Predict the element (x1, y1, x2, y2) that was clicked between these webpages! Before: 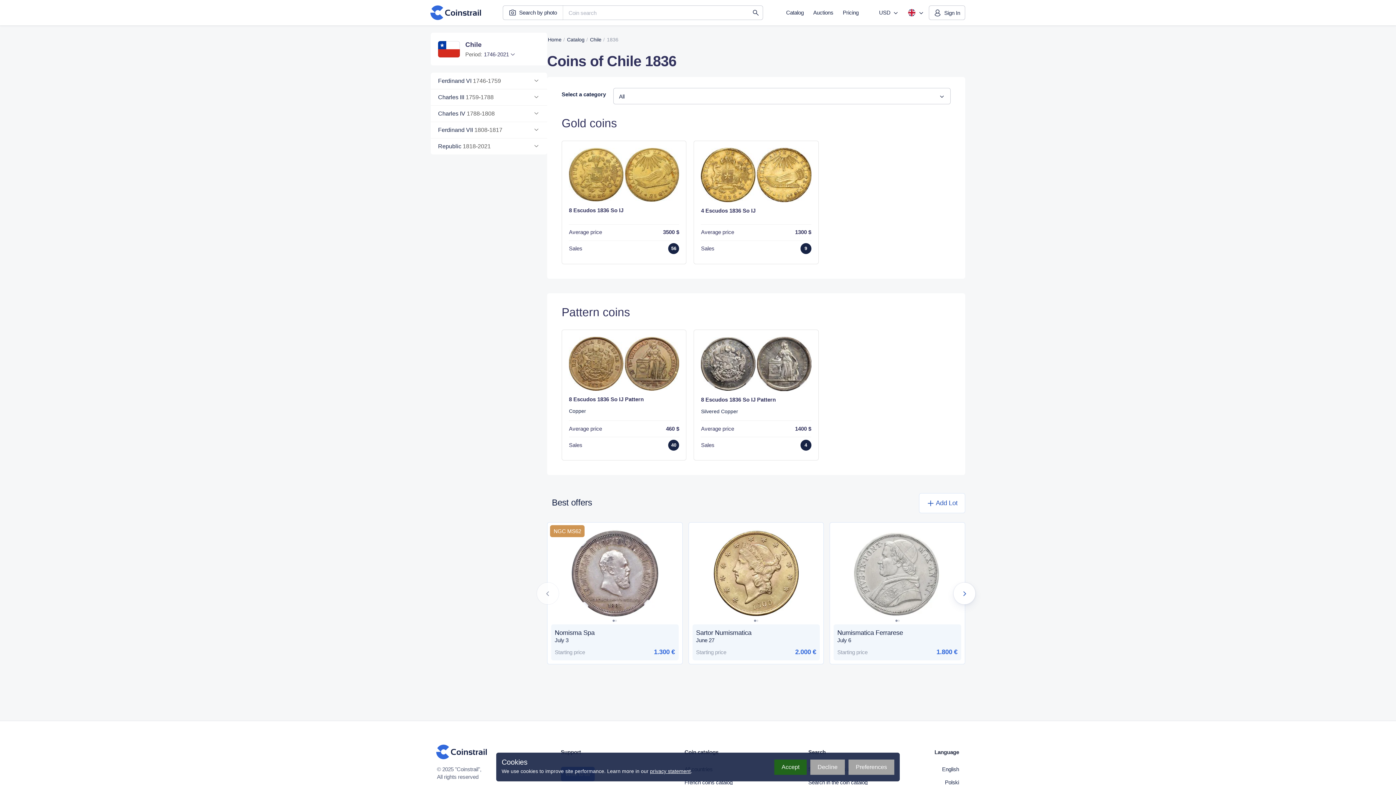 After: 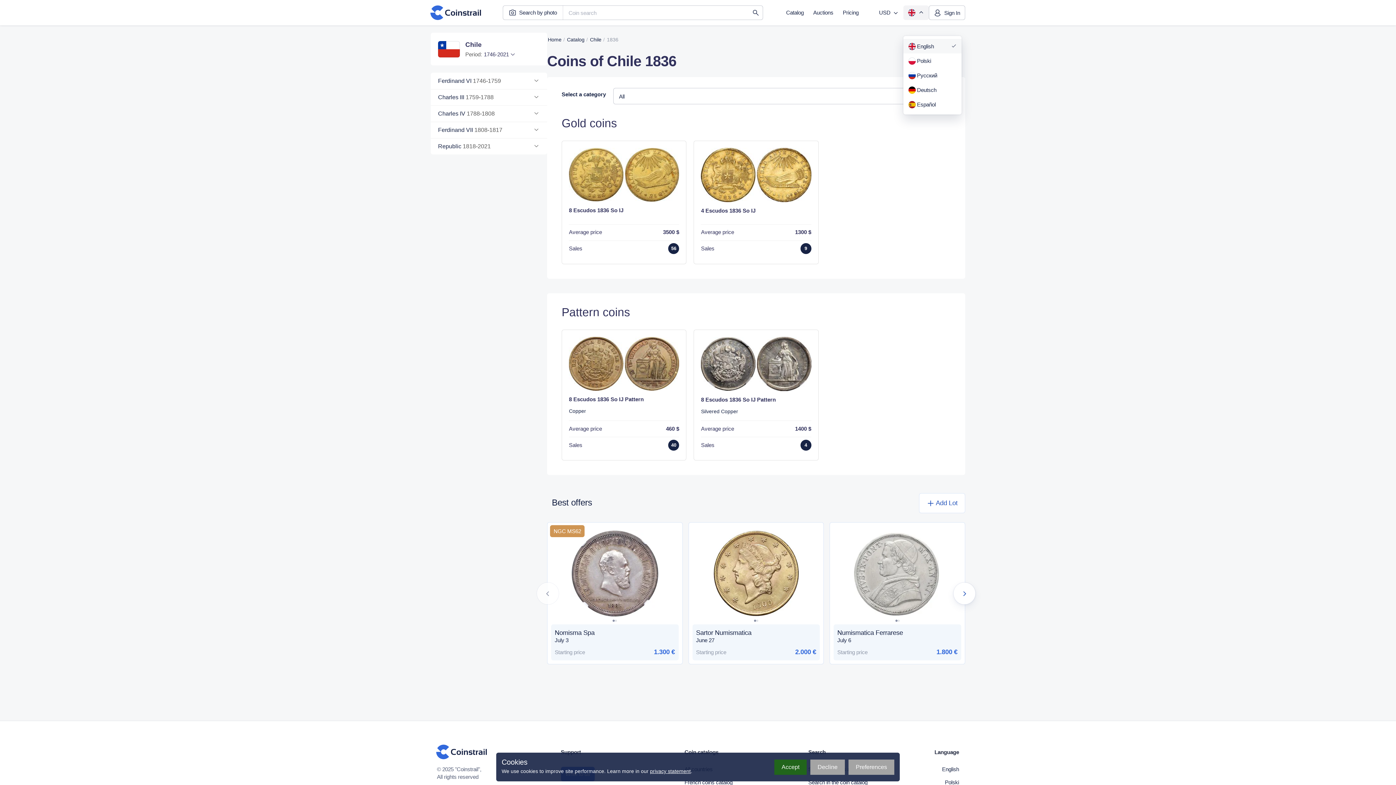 Action: bbox: (903, 5, 929, 20)